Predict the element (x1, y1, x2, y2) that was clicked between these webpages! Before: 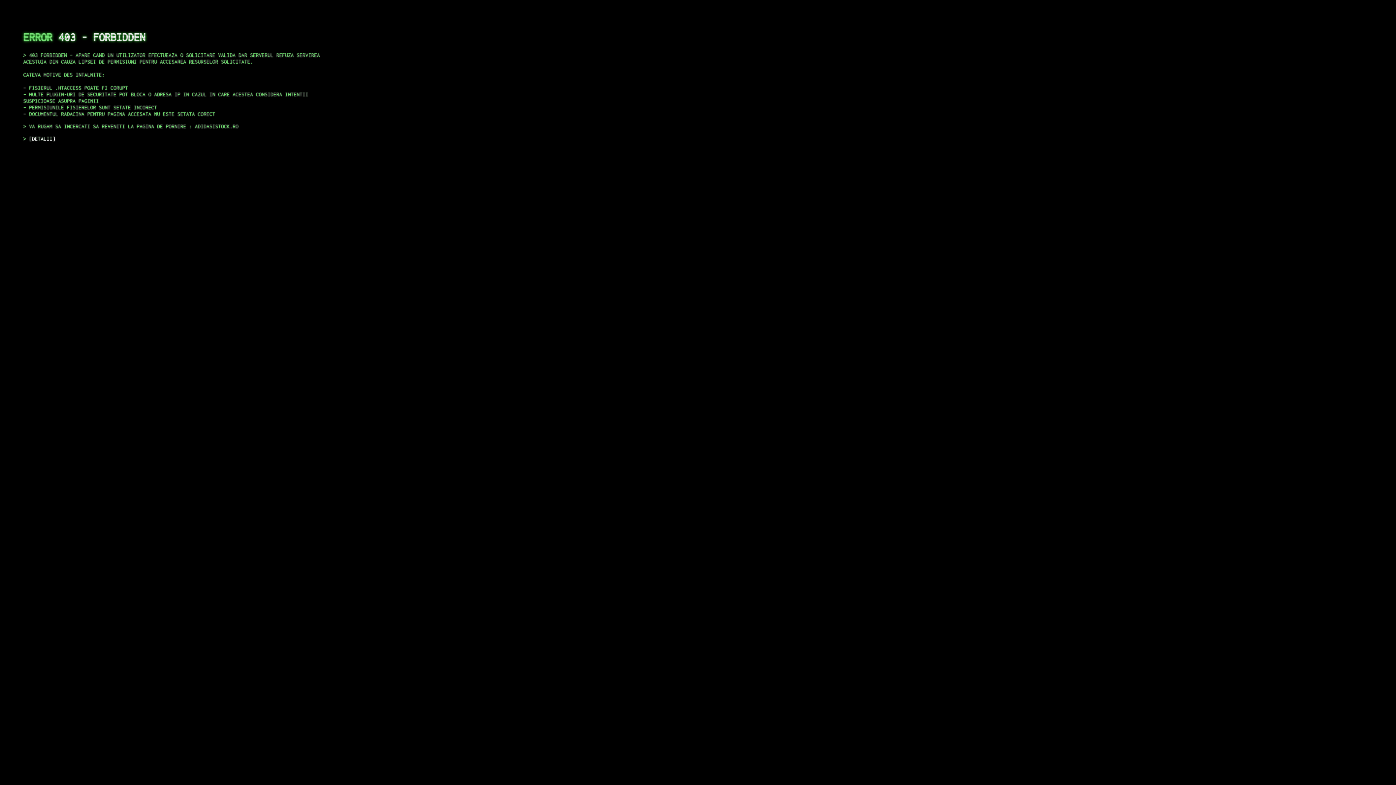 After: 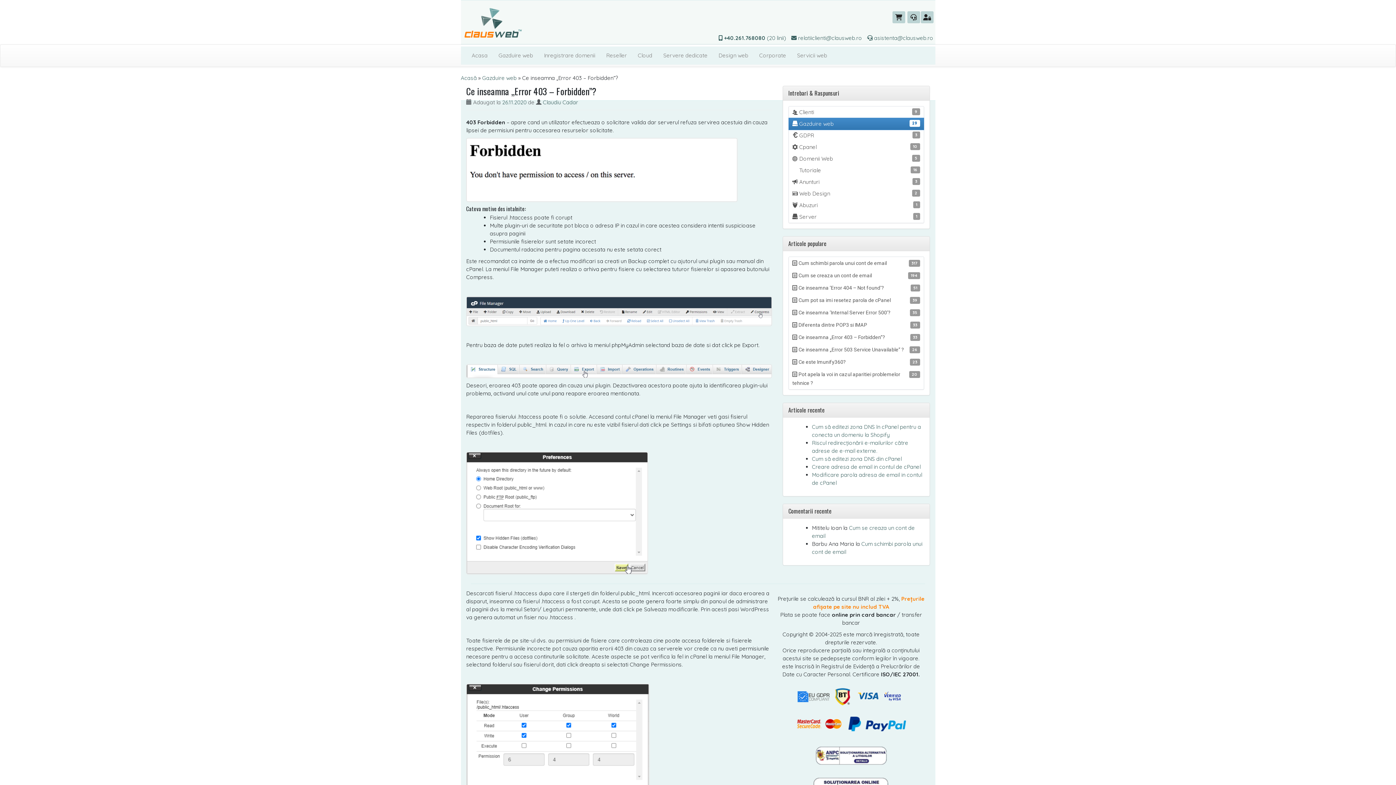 Action: label: DETALII bbox: (29, 135, 55, 141)